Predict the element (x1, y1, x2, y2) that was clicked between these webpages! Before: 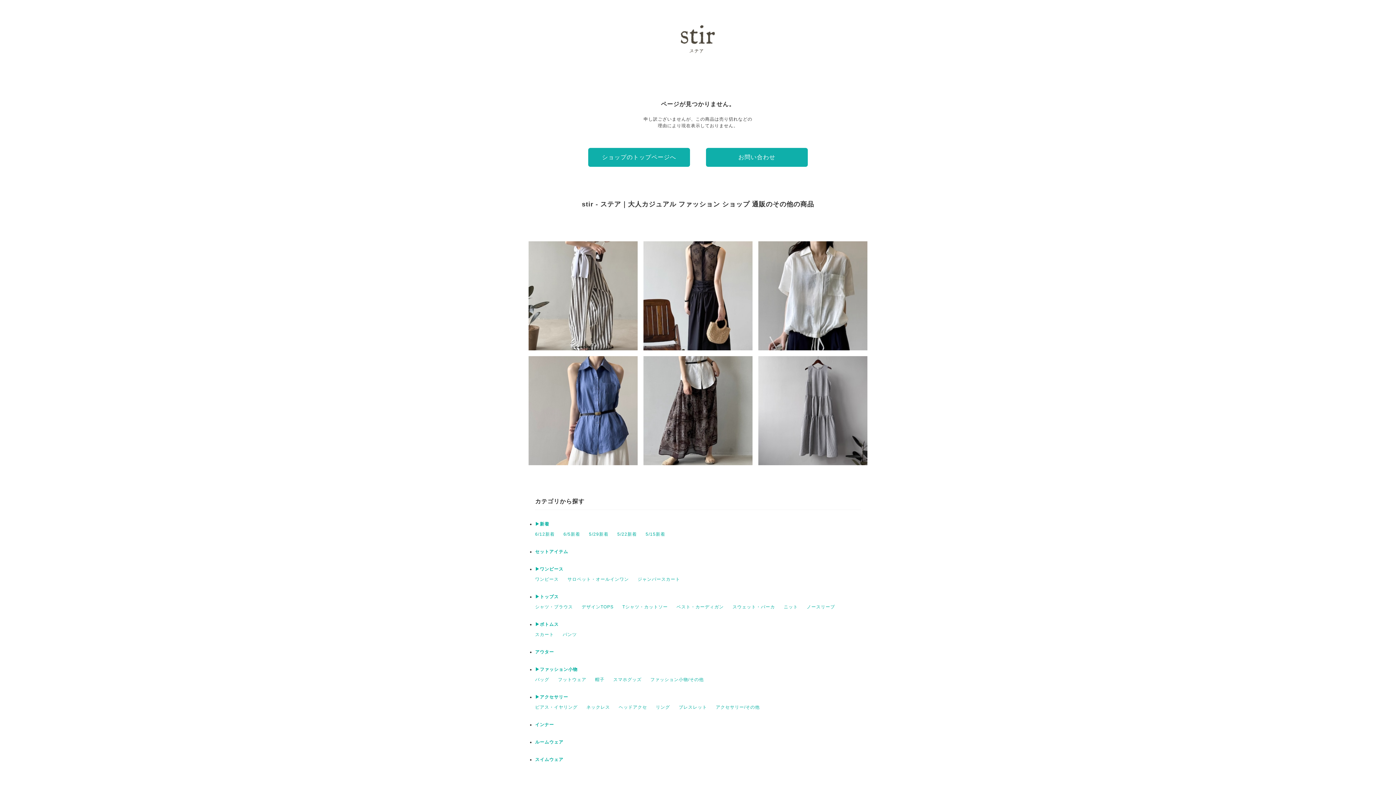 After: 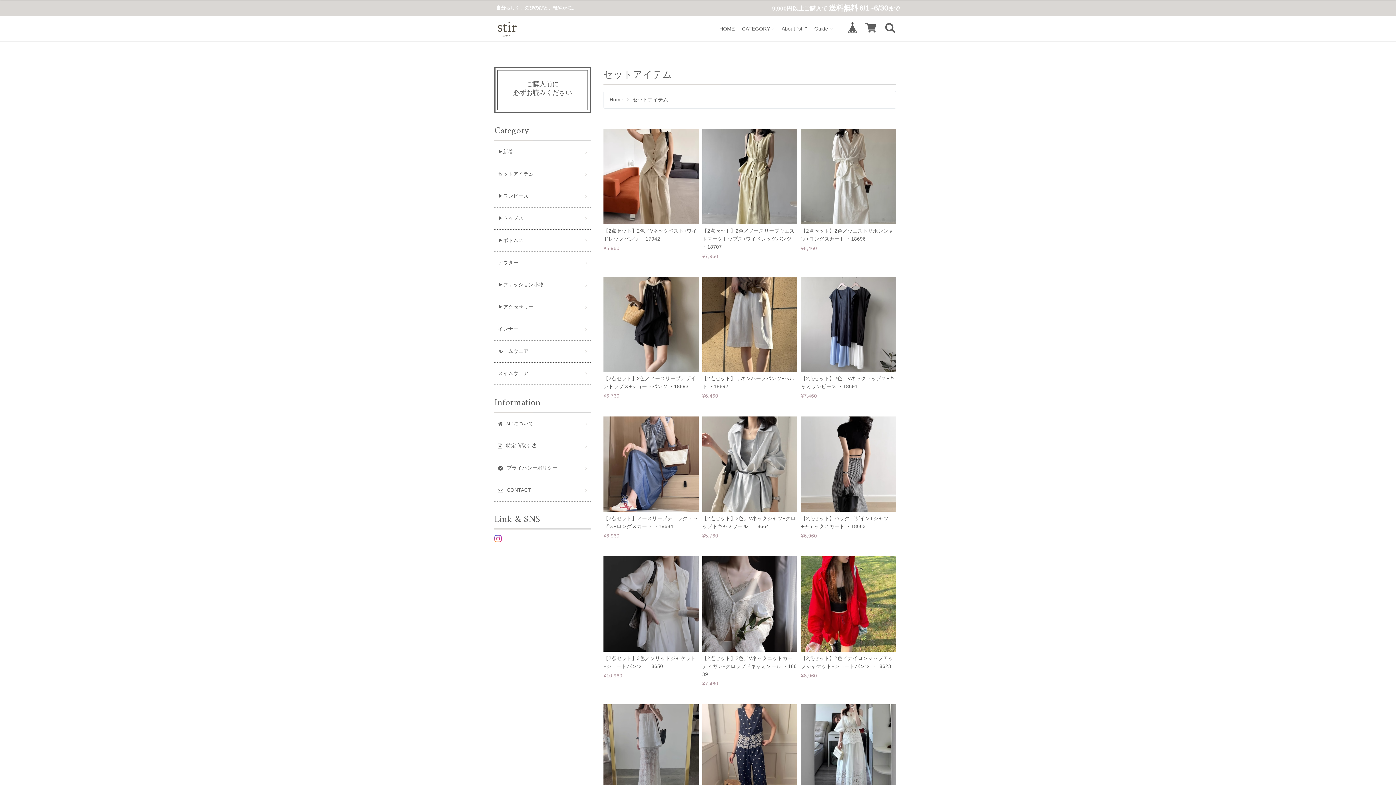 Action: label: セットアイテム bbox: (535, 549, 568, 554)